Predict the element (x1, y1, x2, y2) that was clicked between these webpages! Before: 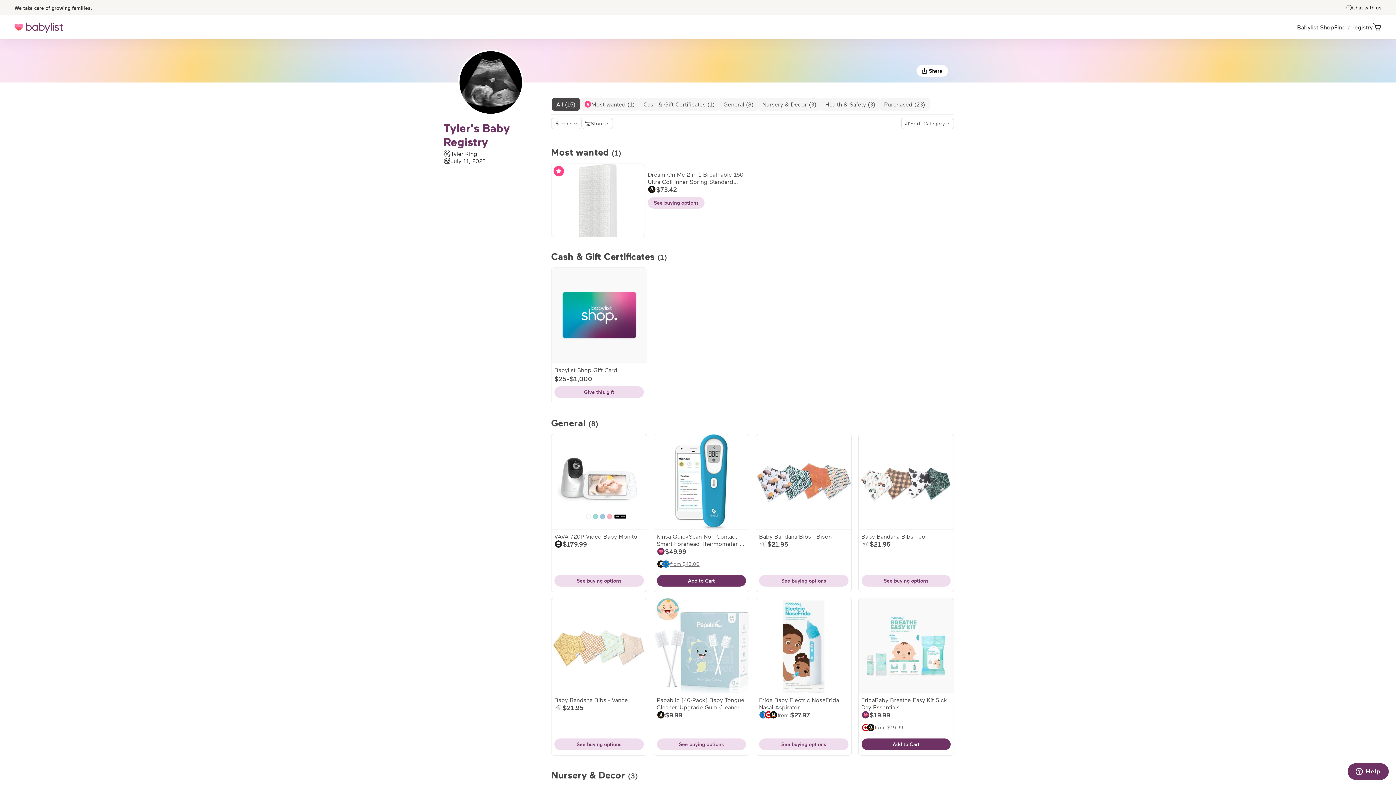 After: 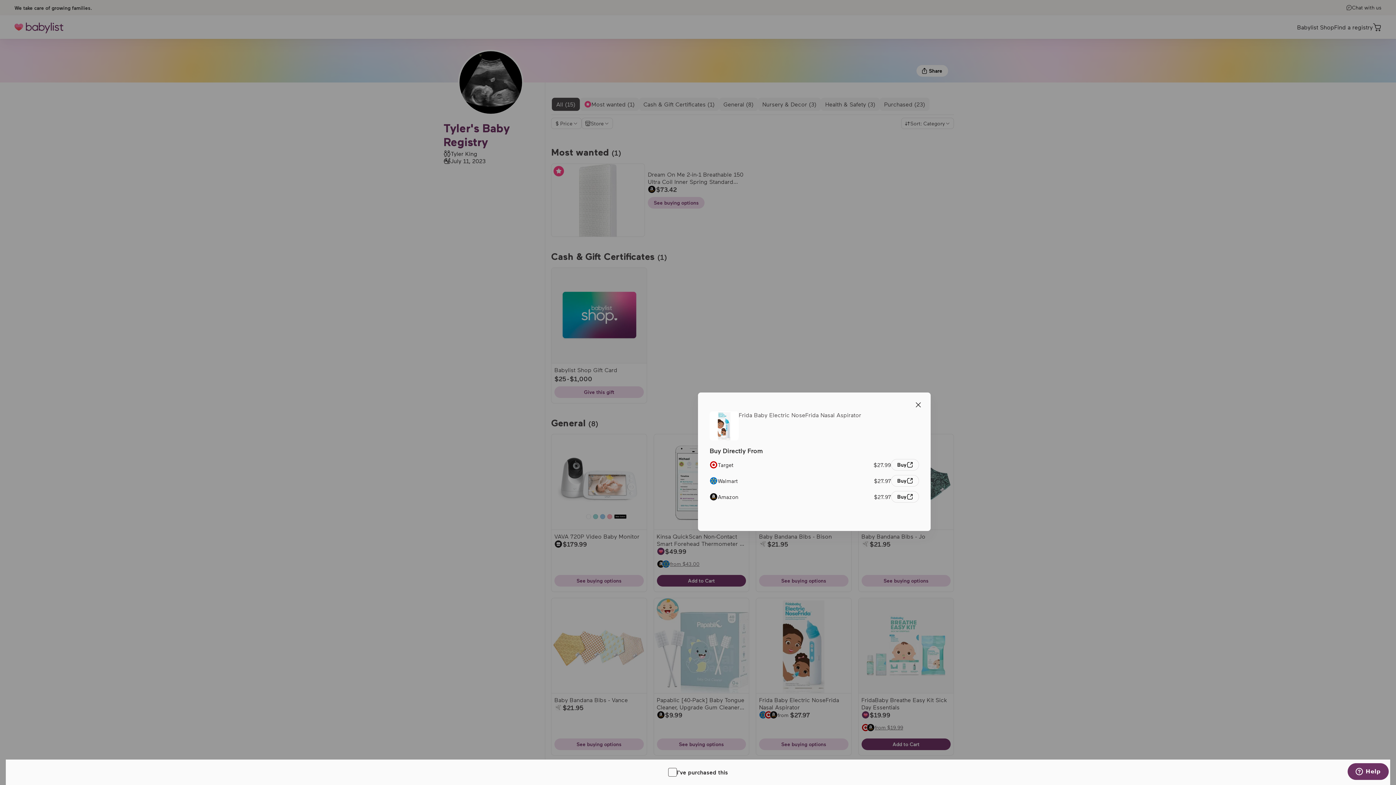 Action: bbox: (759, 696, 848, 736) label: View buying options for Frida Baby Electric NoseFrida Nasal Aspirator